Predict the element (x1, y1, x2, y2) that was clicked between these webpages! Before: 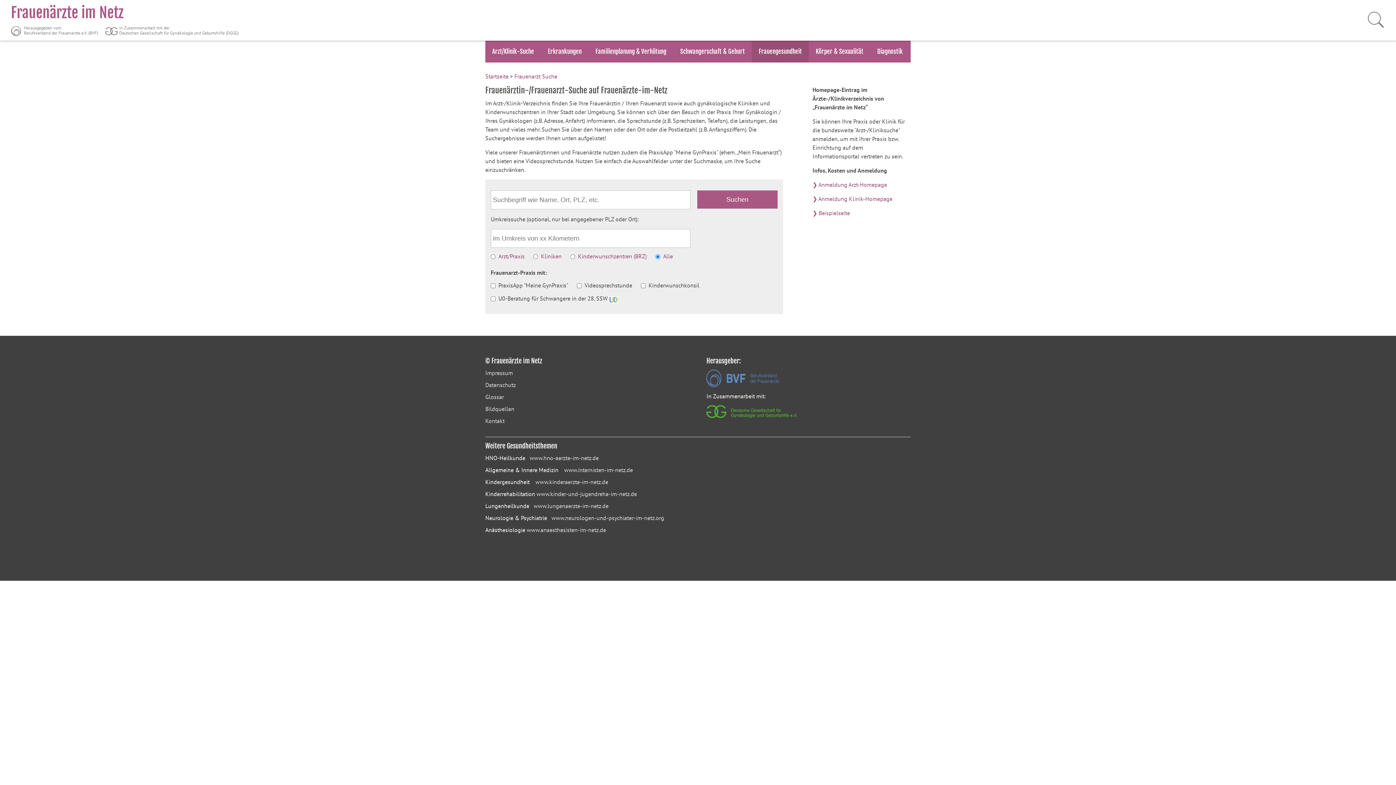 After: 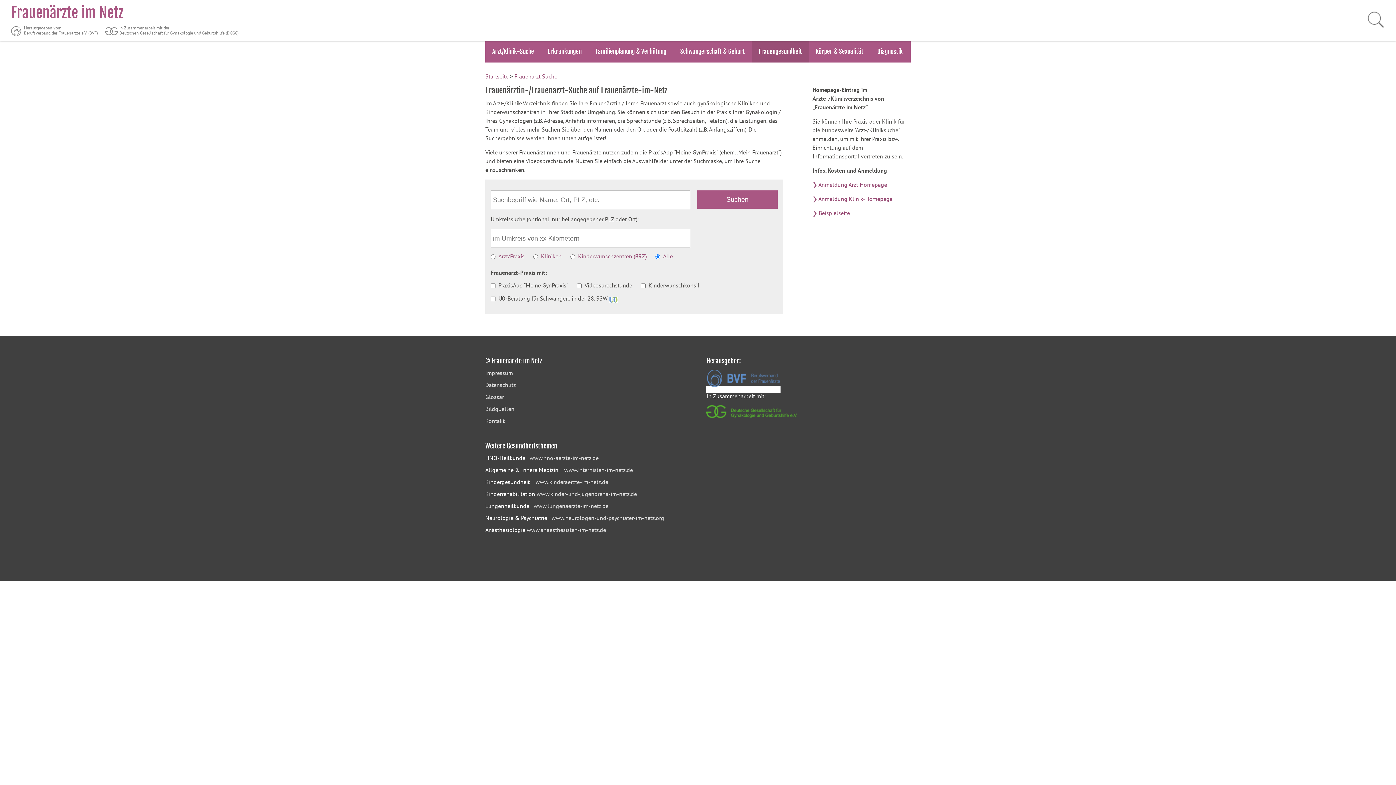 Action: bbox: (706, 385, 779, 393)